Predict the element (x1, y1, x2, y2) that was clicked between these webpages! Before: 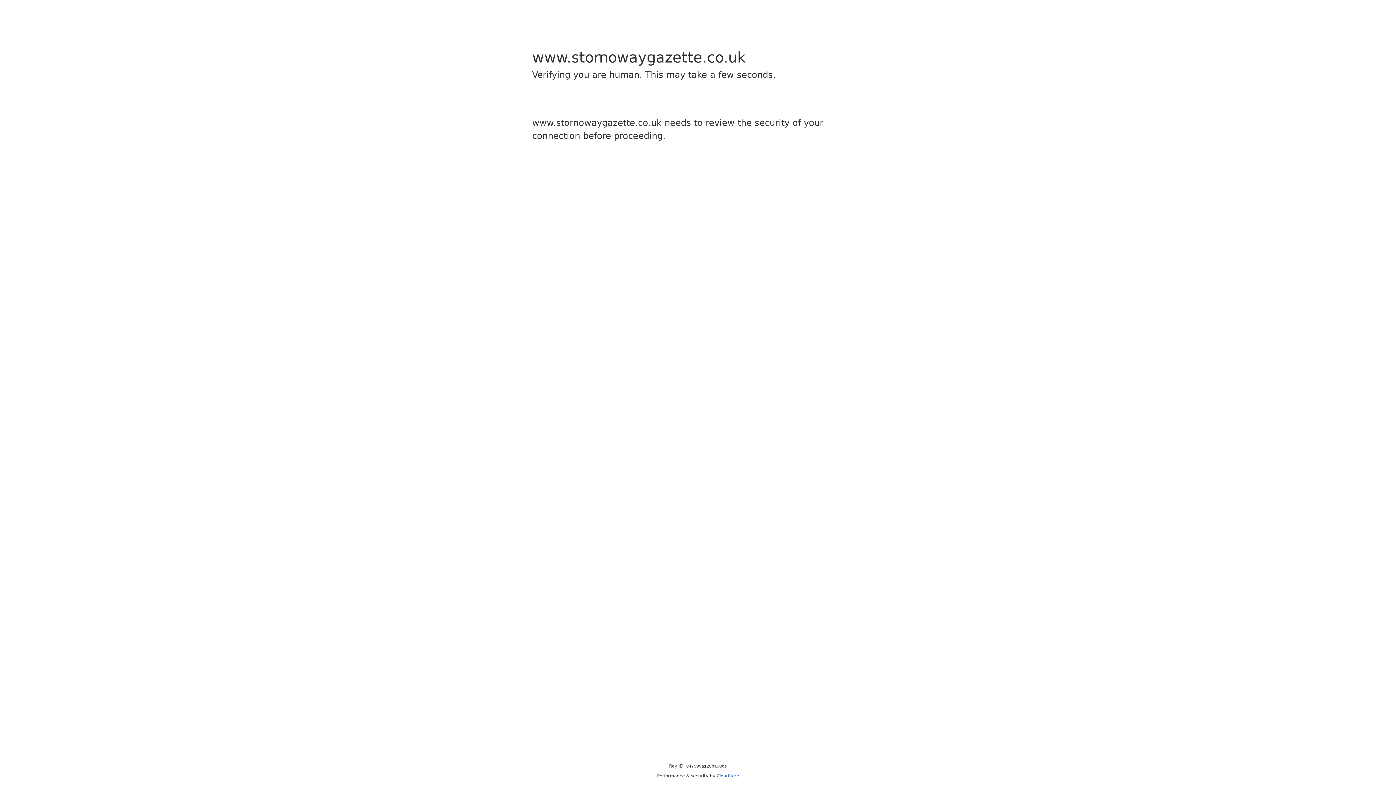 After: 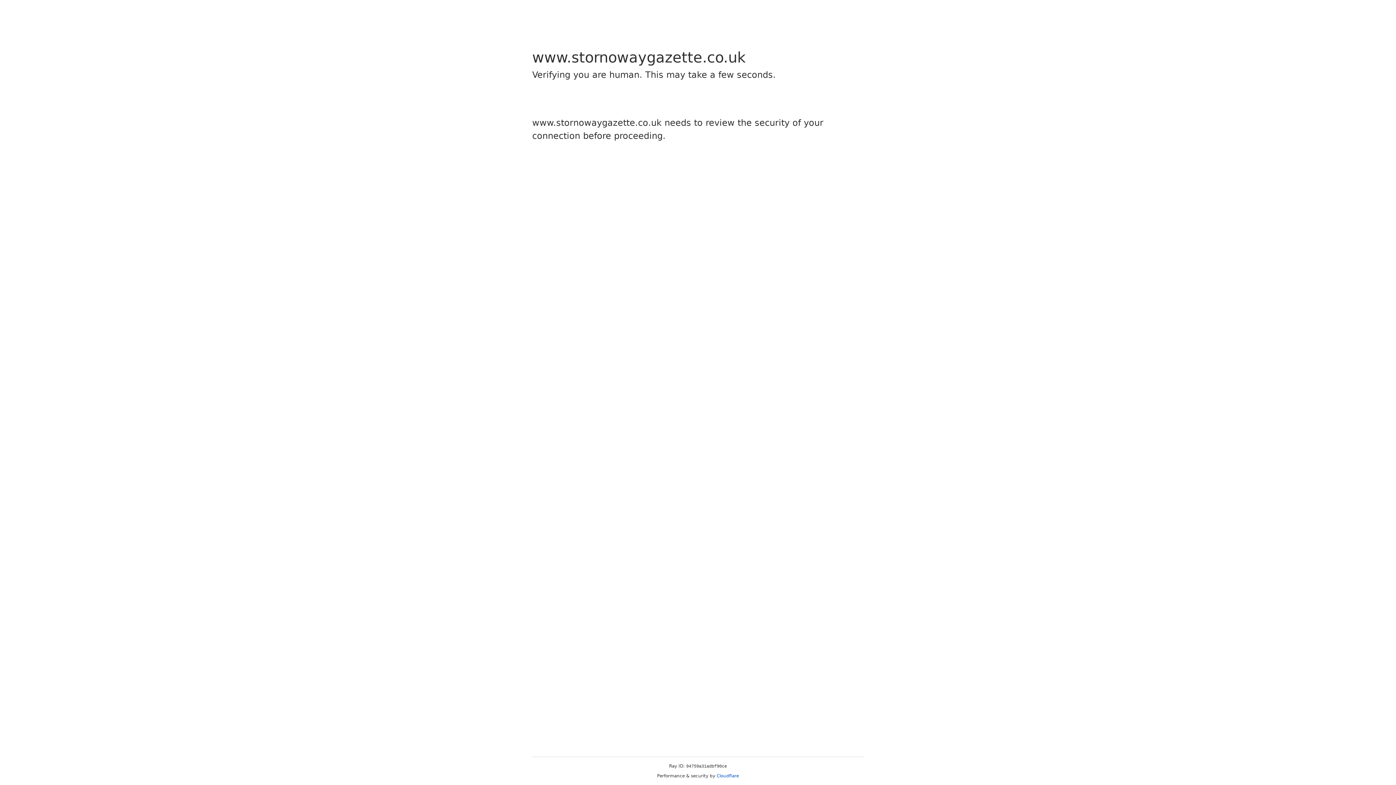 Action: bbox: (716, 773, 739, 778) label: Cloudflare